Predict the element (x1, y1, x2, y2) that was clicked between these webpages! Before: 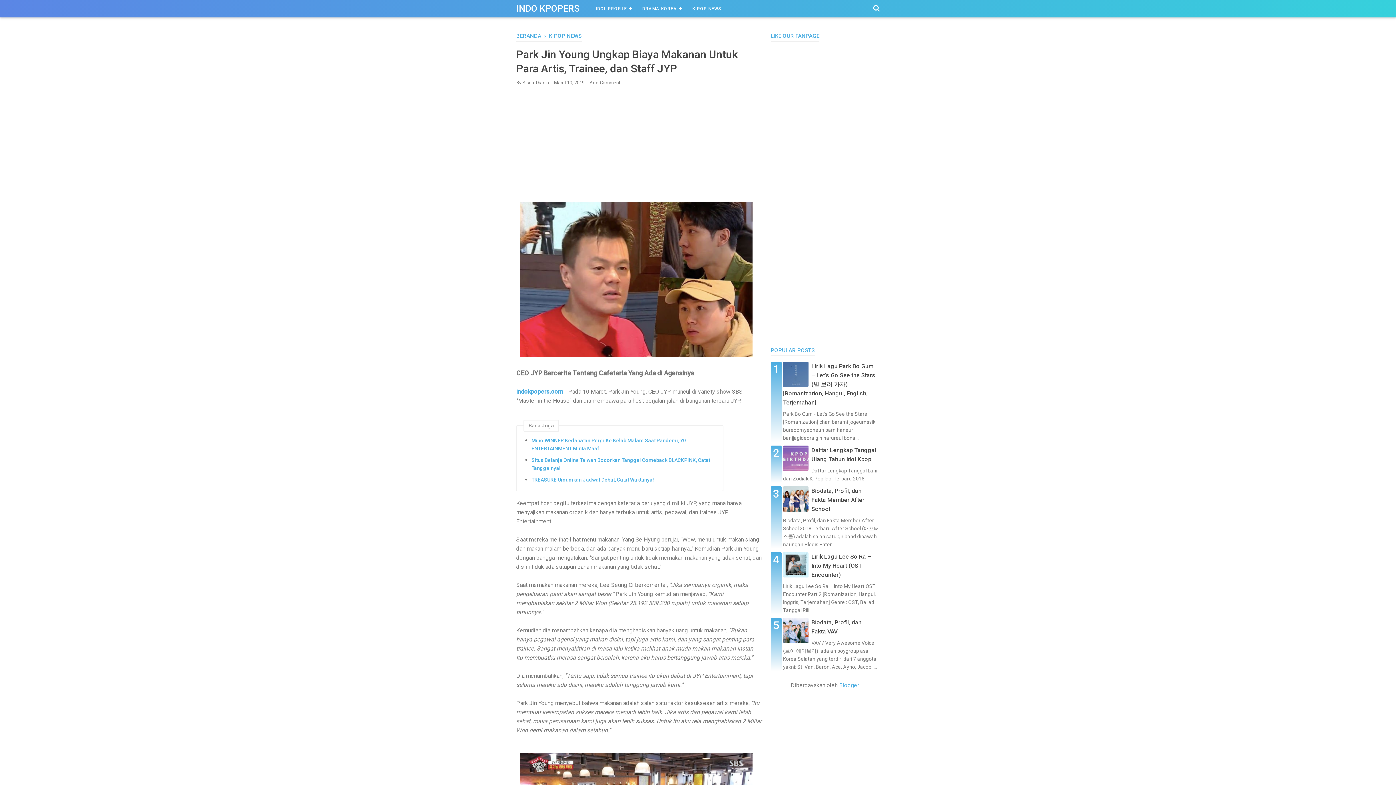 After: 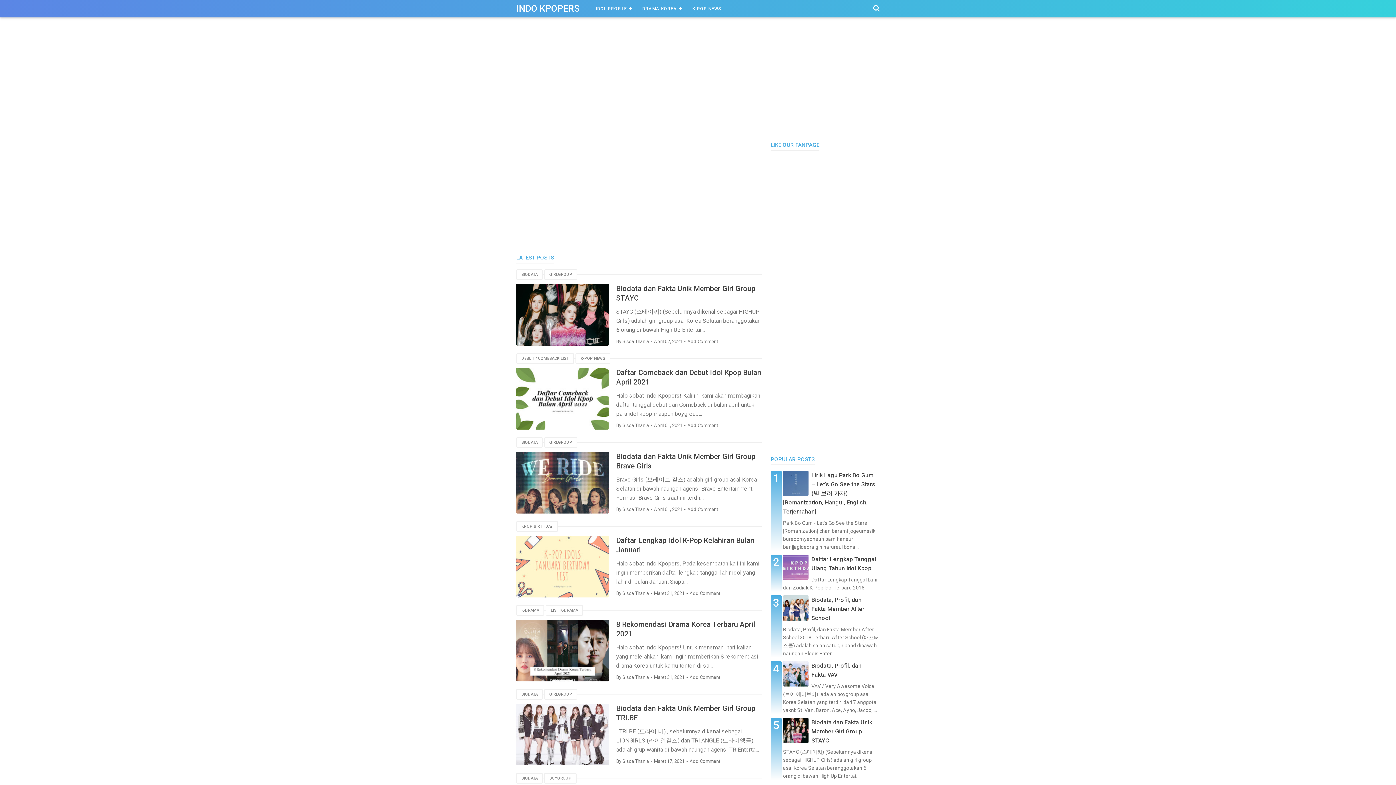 Action: label: indokpopers.com bbox: (516, 388, 563, 395)